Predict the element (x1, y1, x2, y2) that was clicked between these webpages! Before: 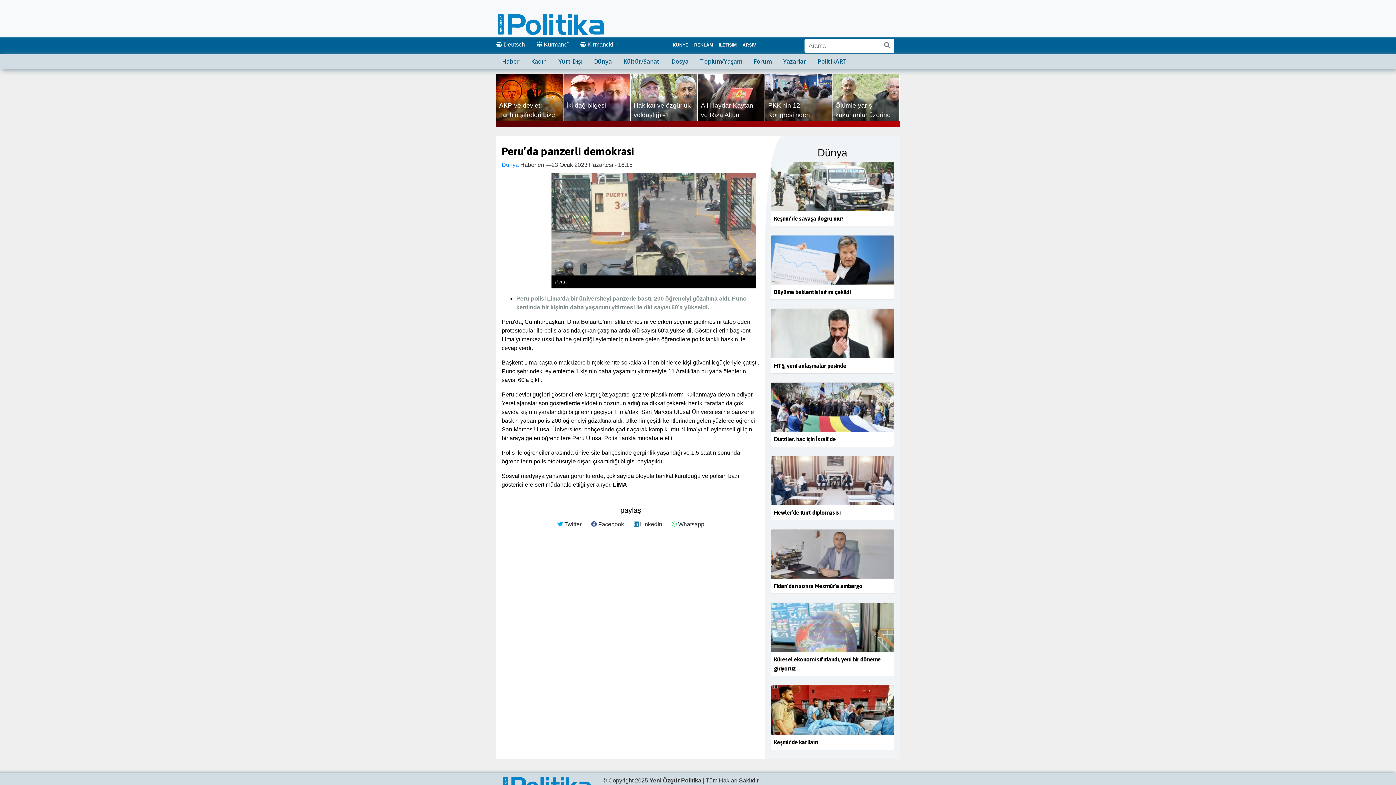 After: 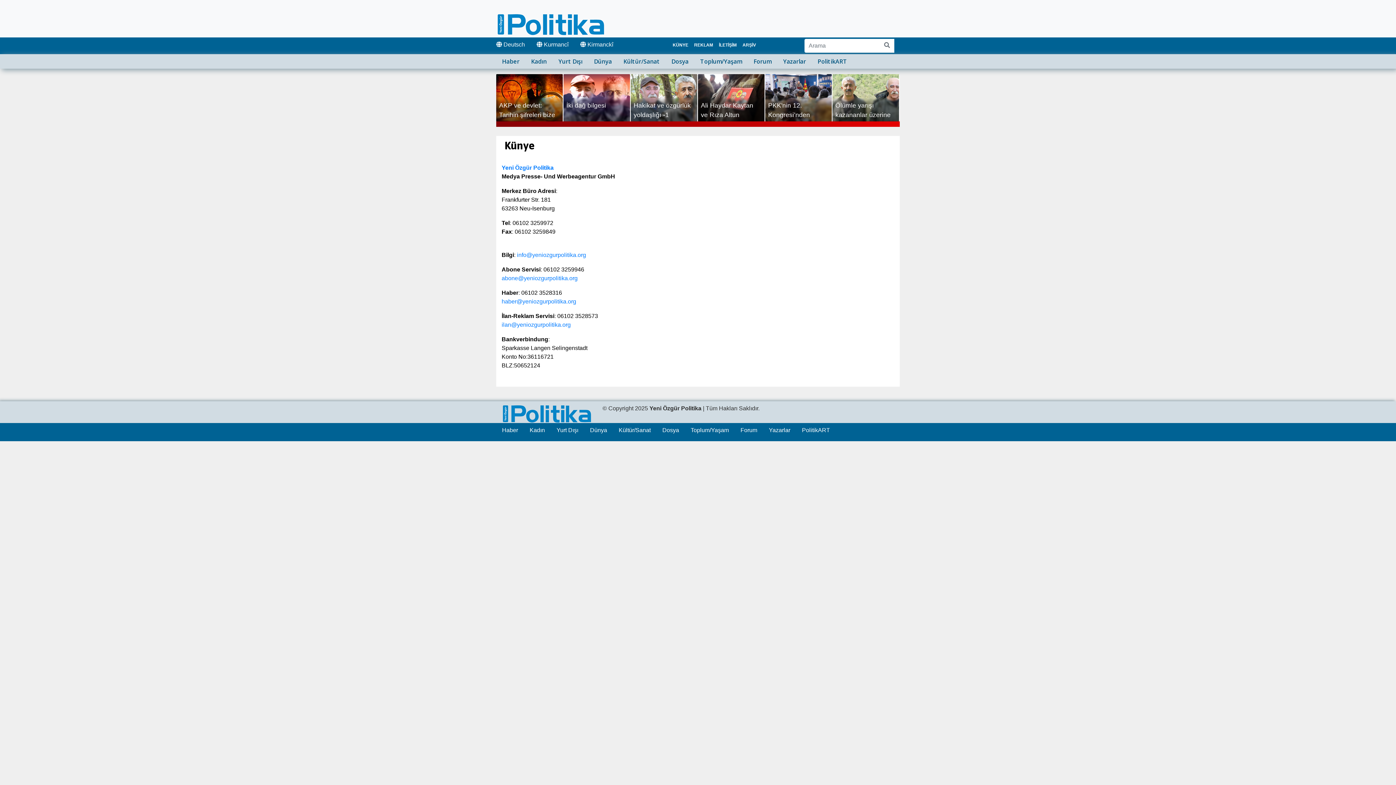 Action: label: KÜNYE bbox: (670, 37, 691, 51)